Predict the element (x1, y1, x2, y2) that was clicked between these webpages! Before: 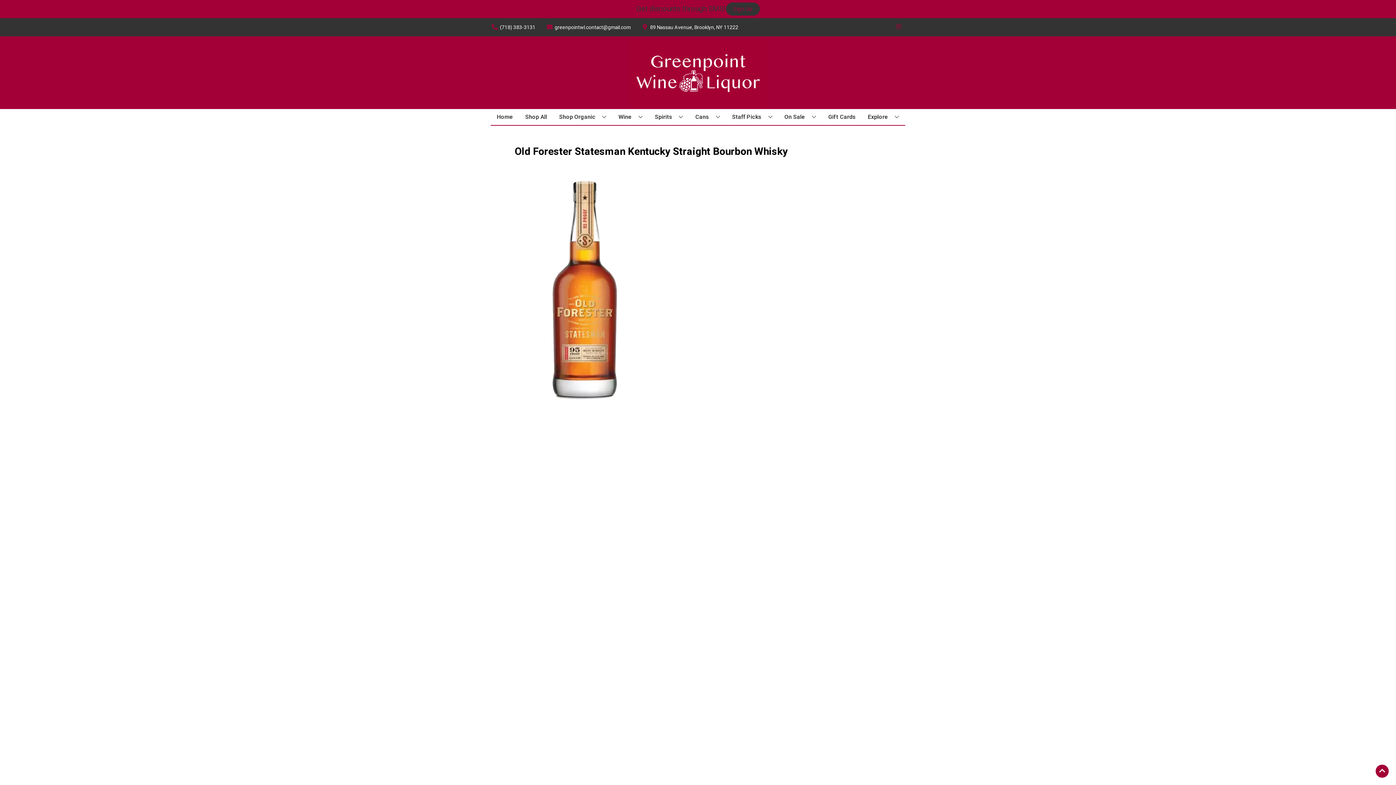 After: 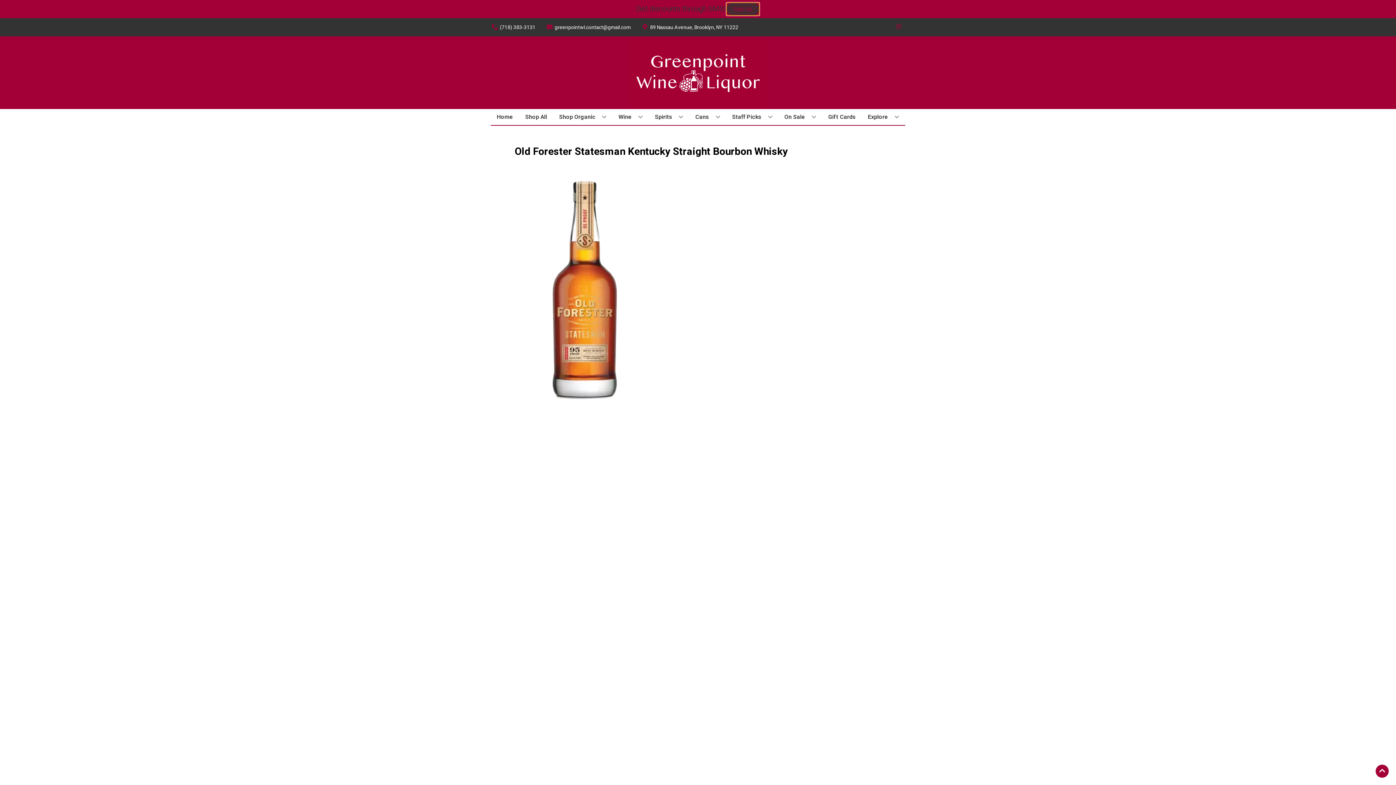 Action: label: Sign Up bbox: (726, 2, 759, 15)